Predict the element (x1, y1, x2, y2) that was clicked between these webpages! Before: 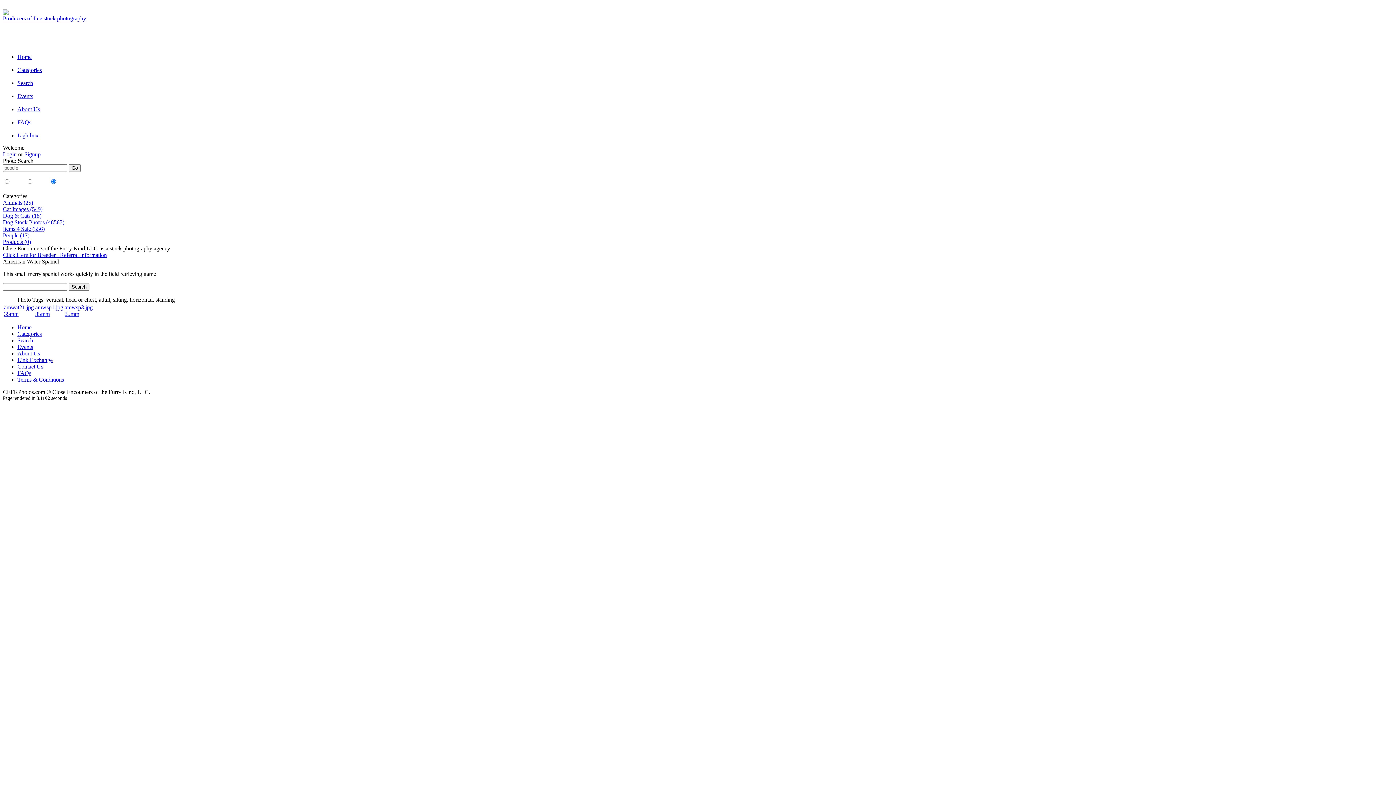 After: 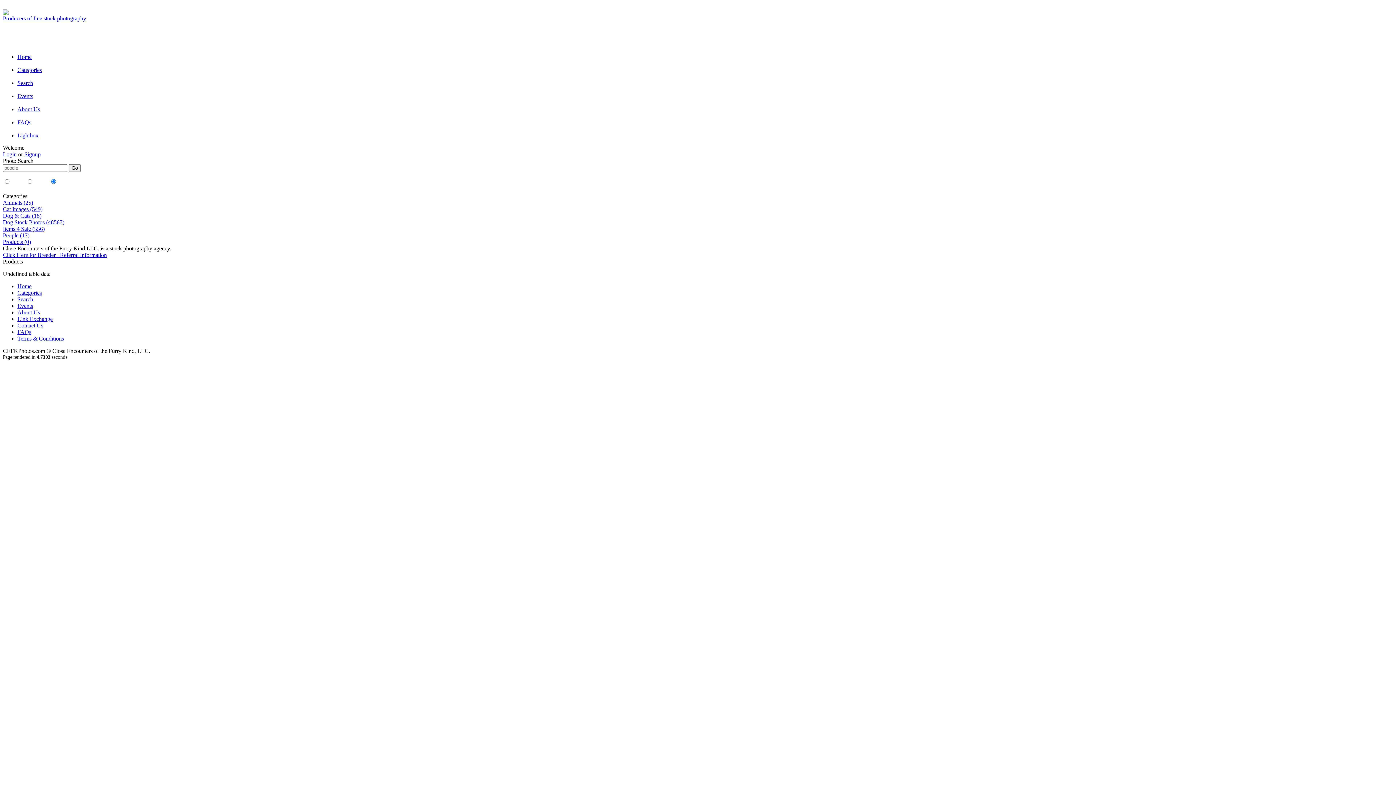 Action: label: Products (0) bbox: (2, 238, 30, 245)